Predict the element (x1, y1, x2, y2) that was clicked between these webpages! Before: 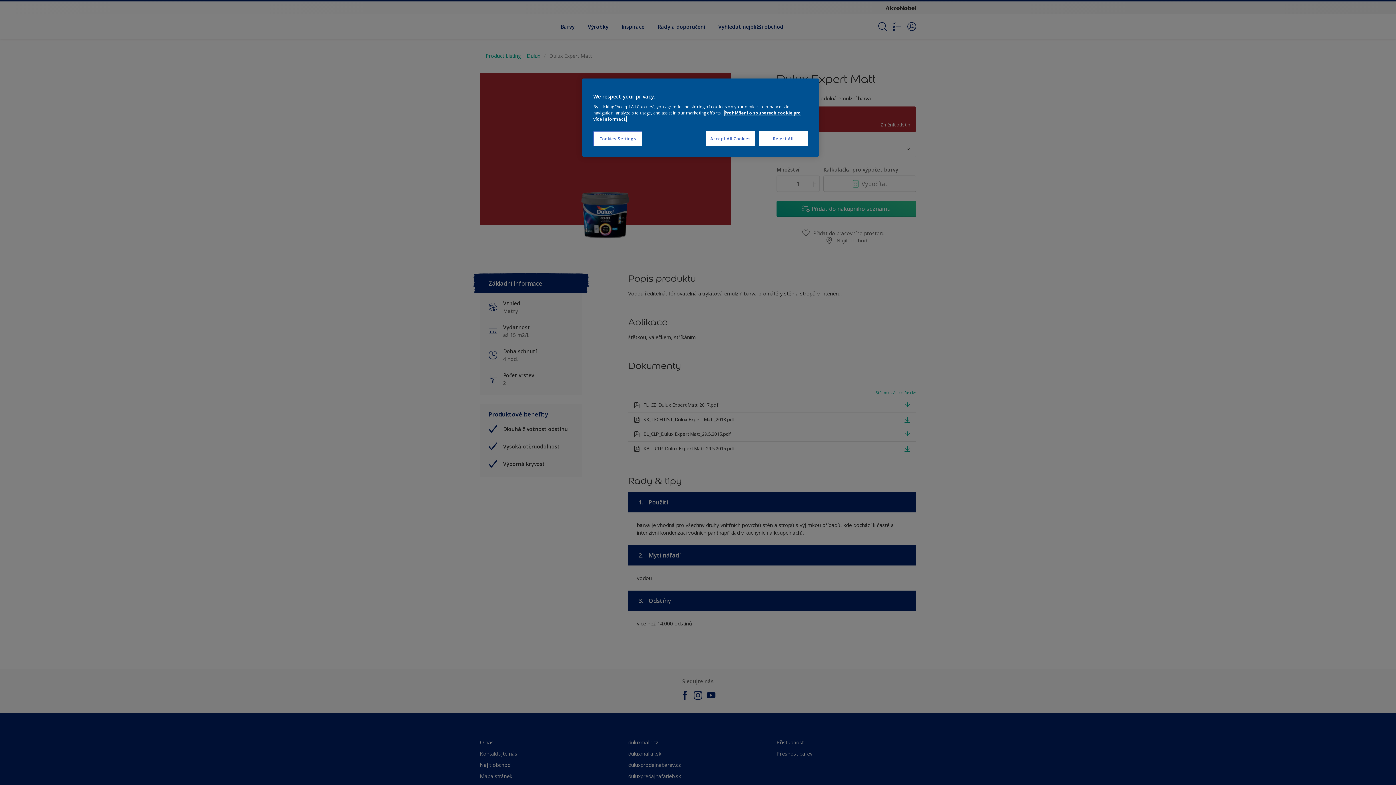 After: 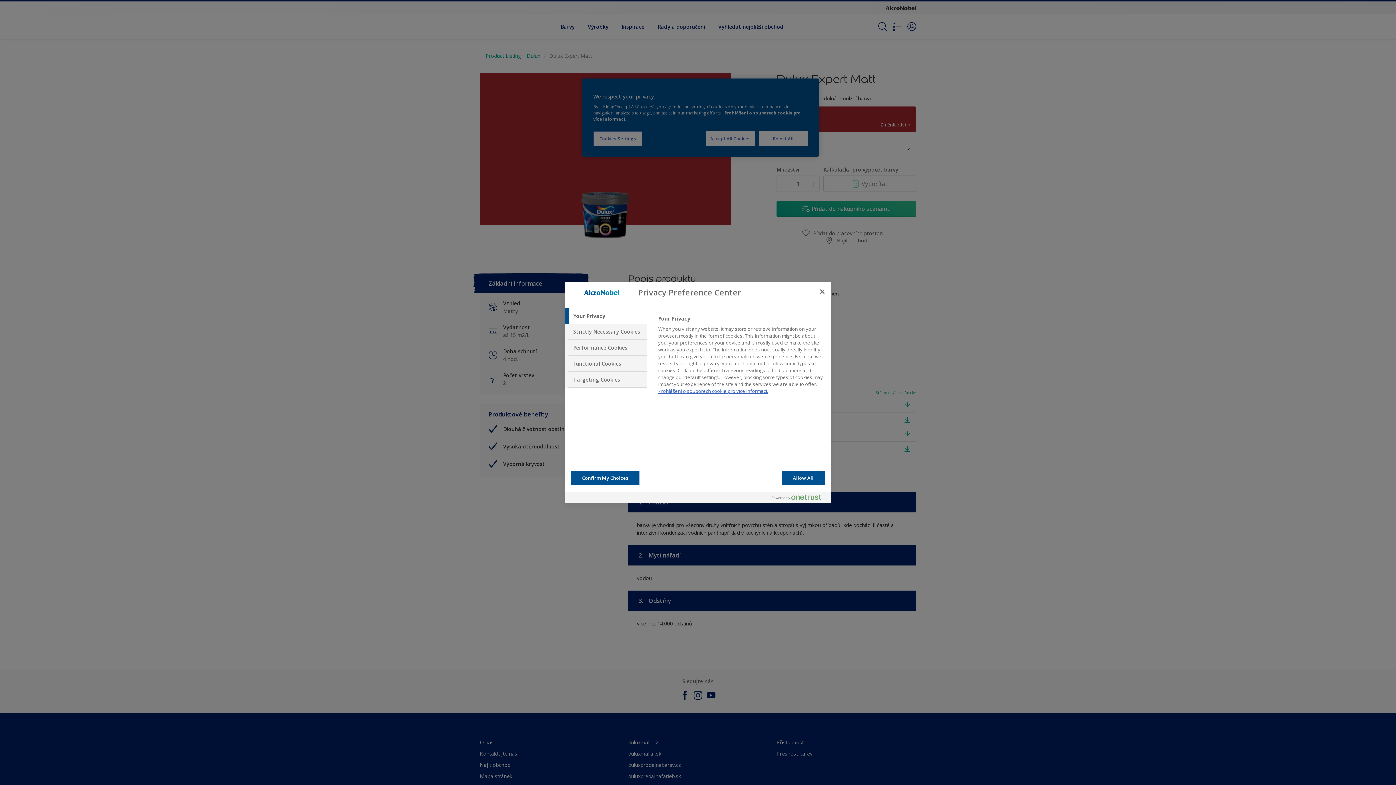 Action: bbox: (593, 131, 642, 146) label: Cookies Settings